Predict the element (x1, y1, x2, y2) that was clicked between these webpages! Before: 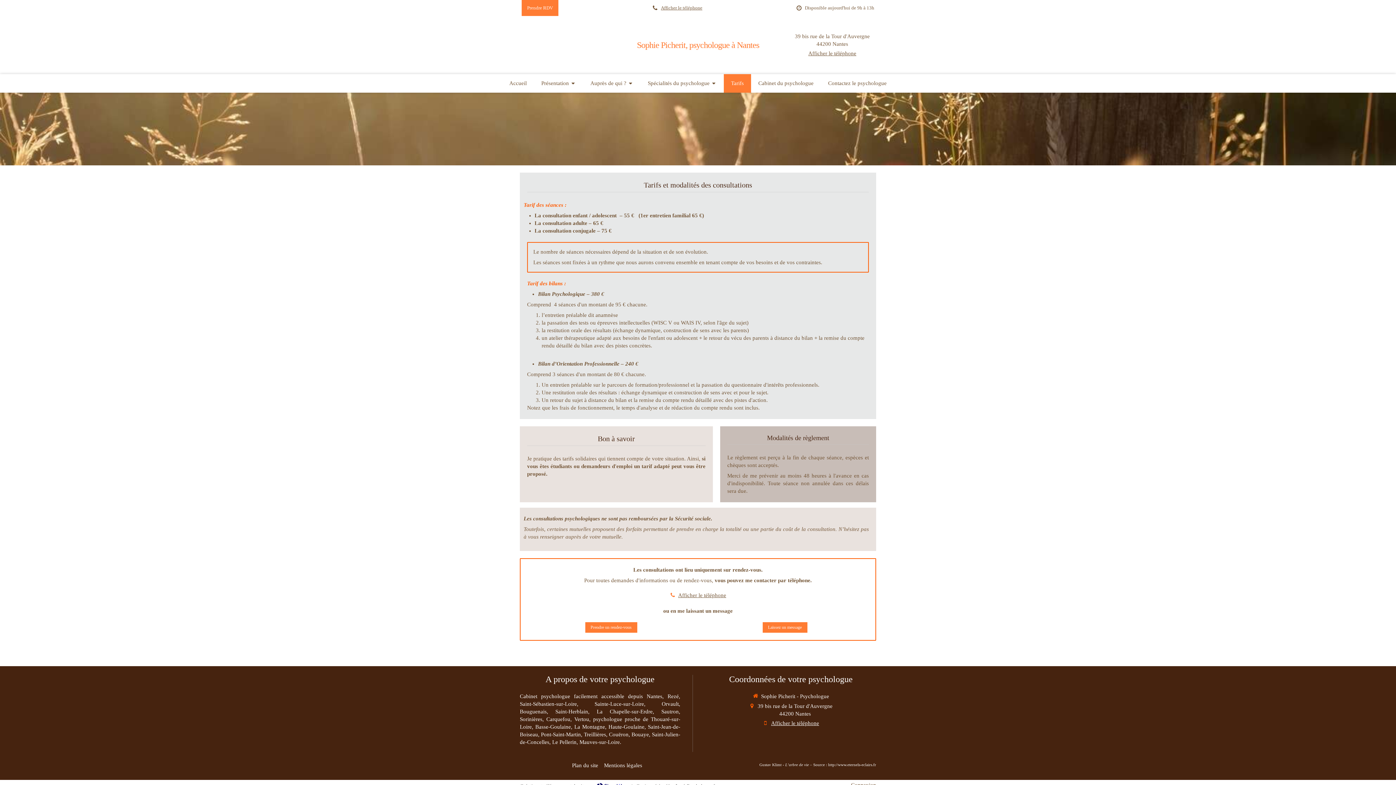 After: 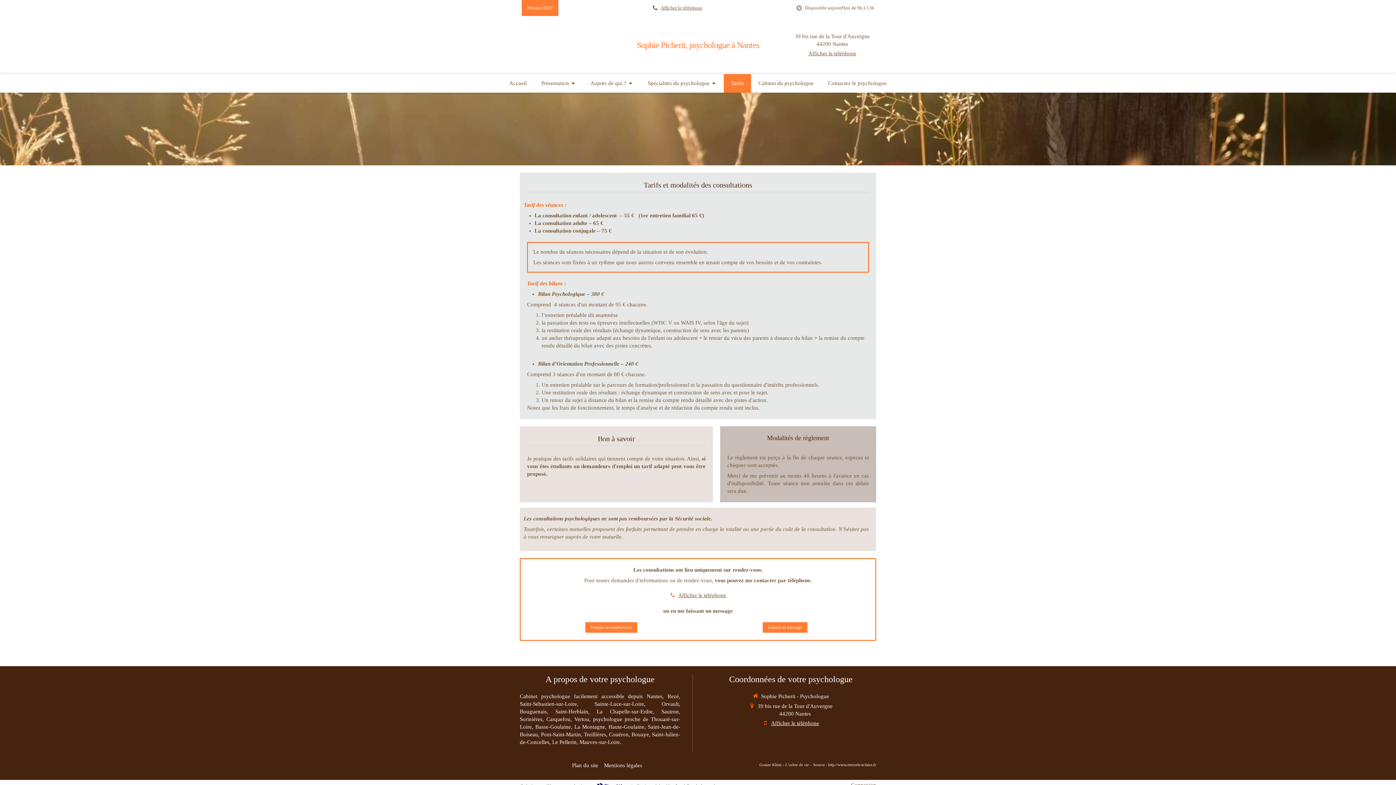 Action: bbox: (724, 74, 751, 92) label: Tarifs